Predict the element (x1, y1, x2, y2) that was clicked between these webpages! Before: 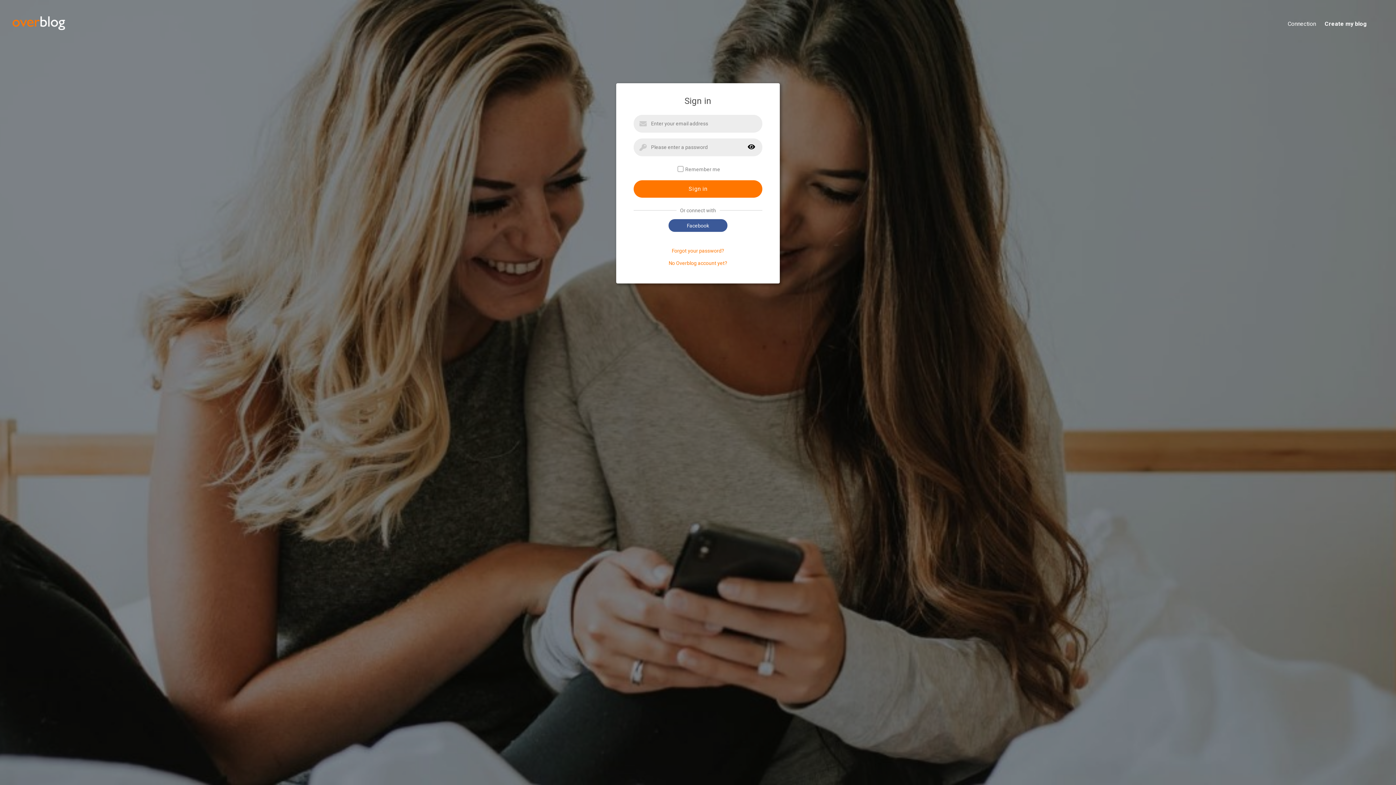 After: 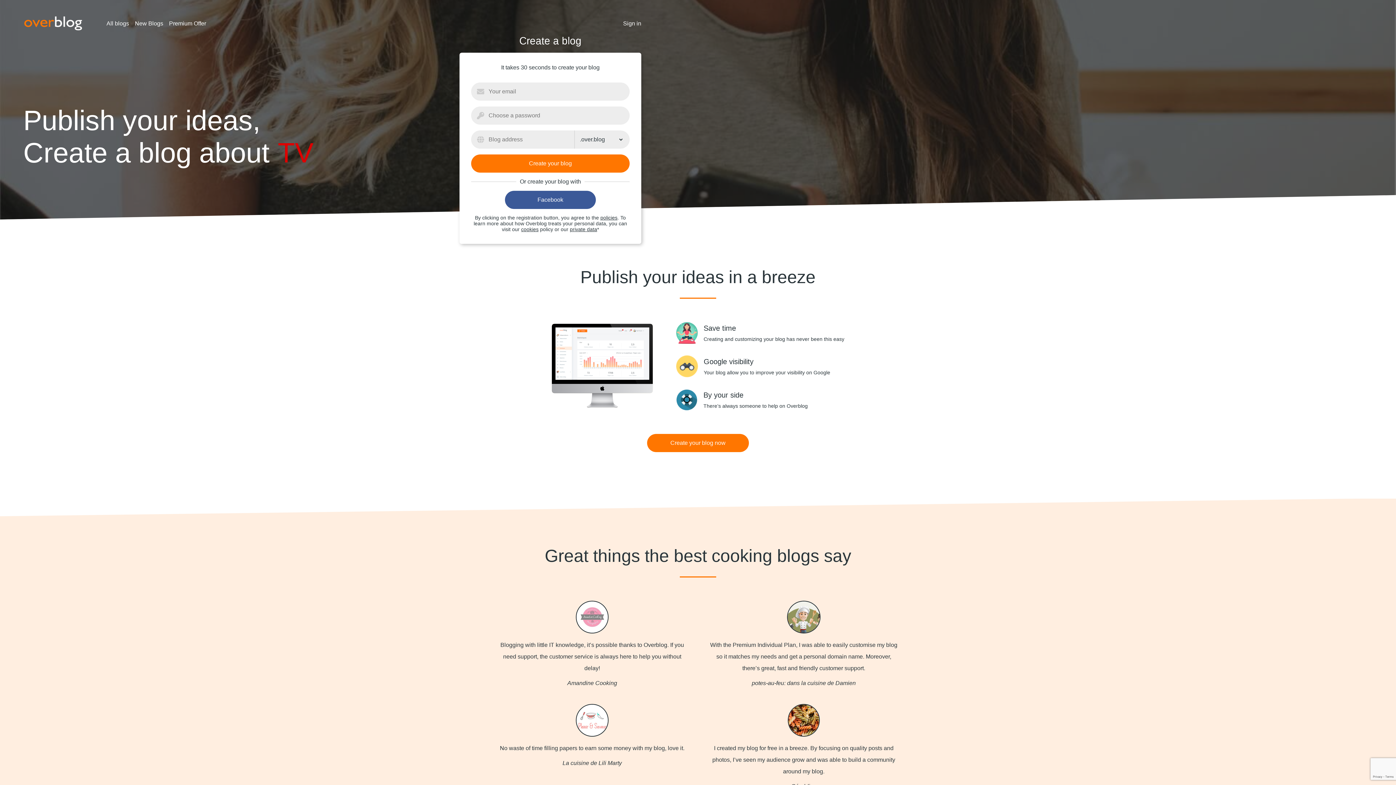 Action: bbox: (668, 260, 727, 266) label: No Overblog account yet?